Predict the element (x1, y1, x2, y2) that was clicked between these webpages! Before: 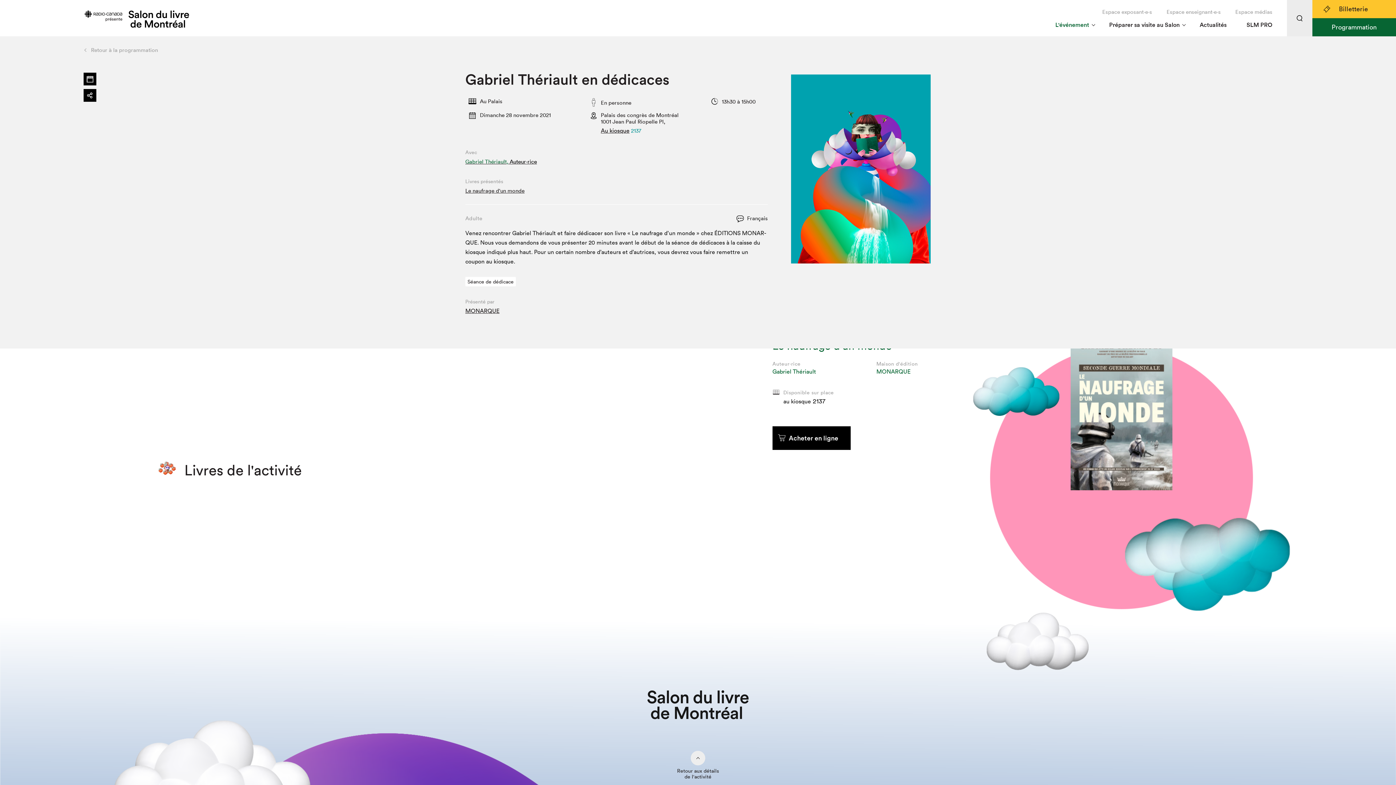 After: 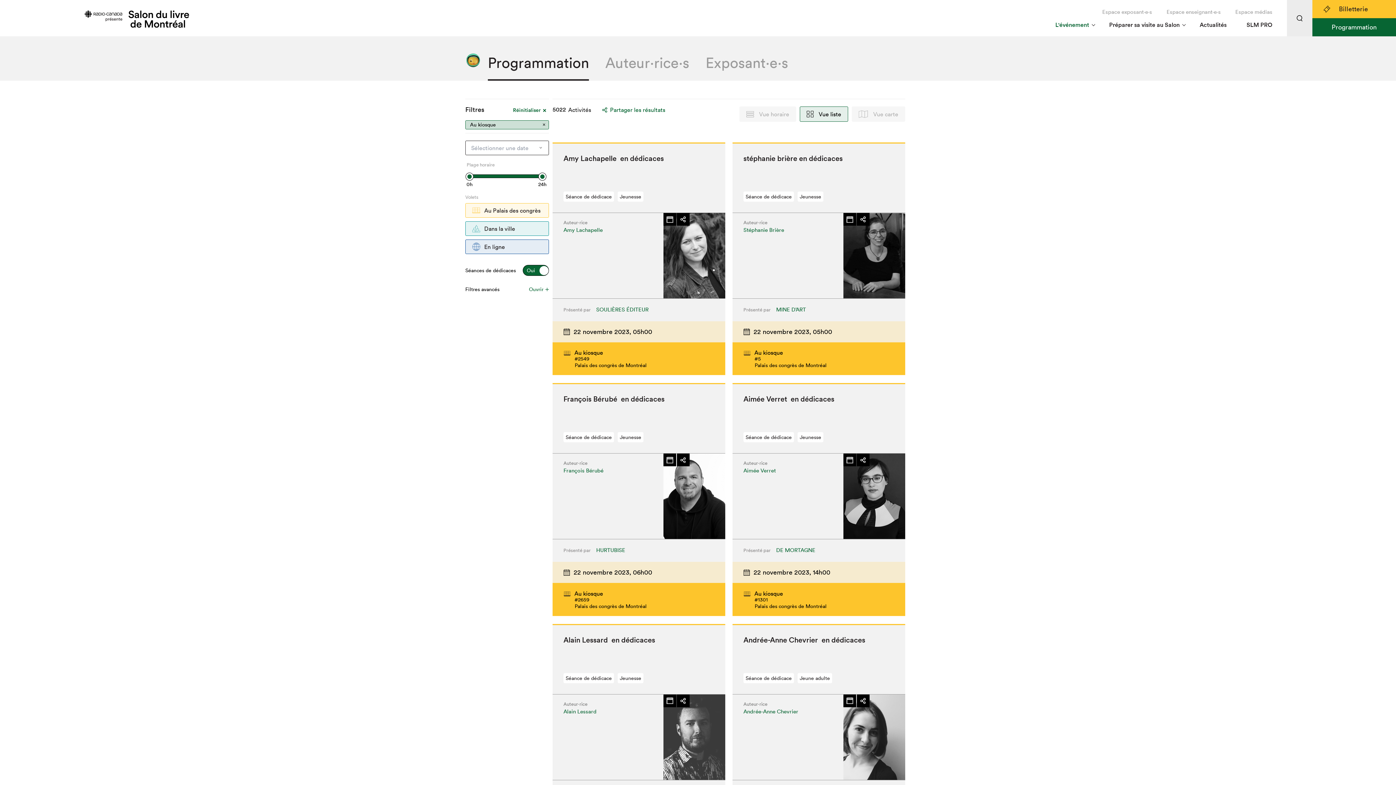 Action: bbox: (601, 127, 629, 134) label: Au kiosque